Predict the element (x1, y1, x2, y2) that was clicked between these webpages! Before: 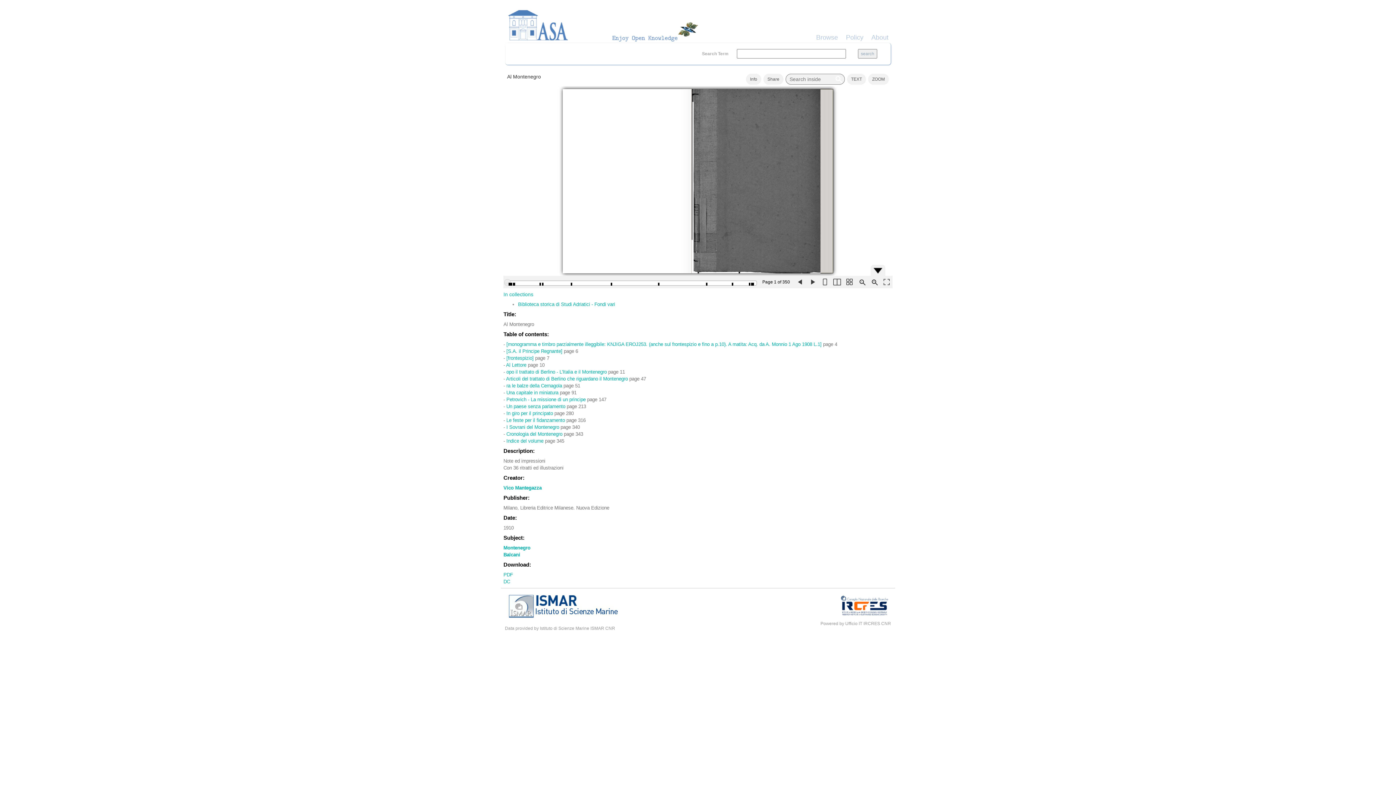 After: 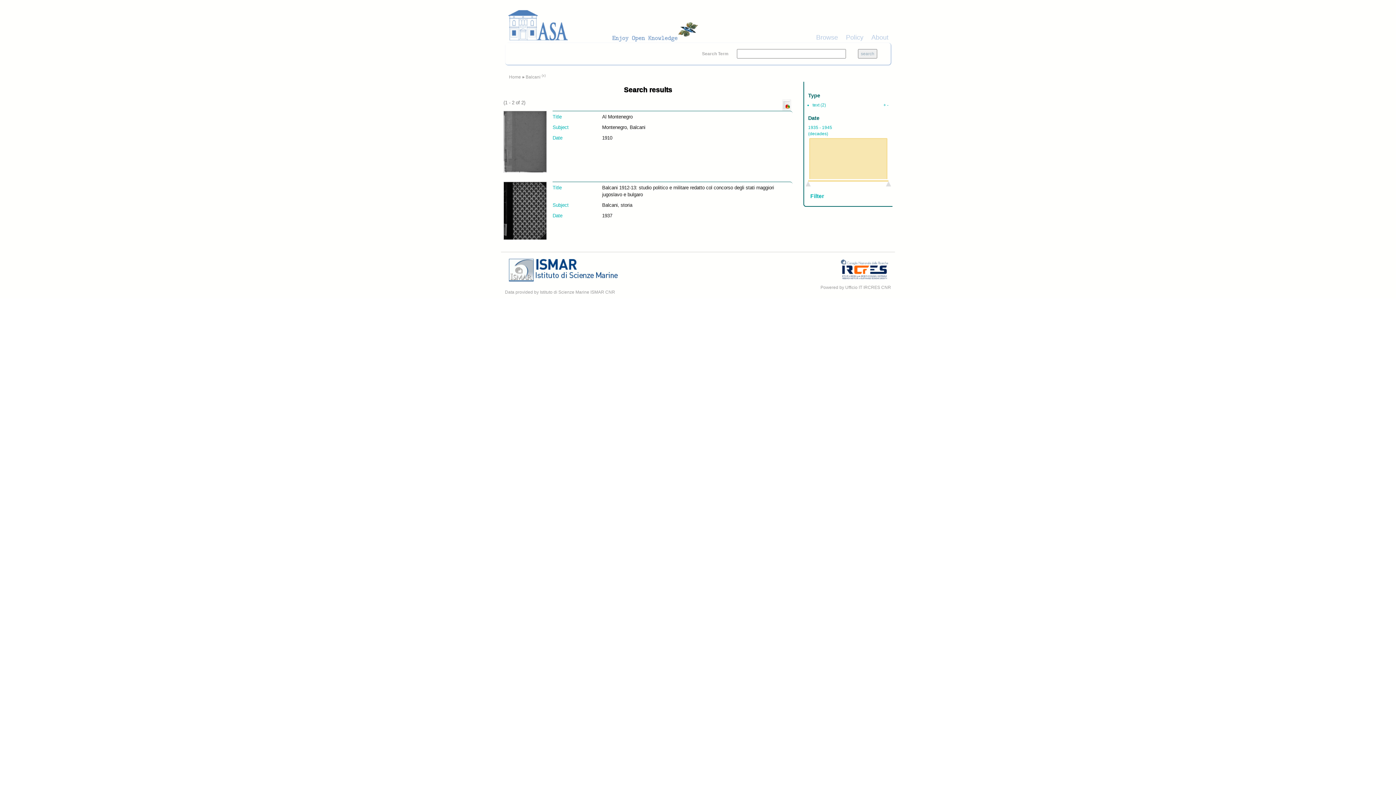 Action: label: Balcani bbox: (503, 552, 520, 557)